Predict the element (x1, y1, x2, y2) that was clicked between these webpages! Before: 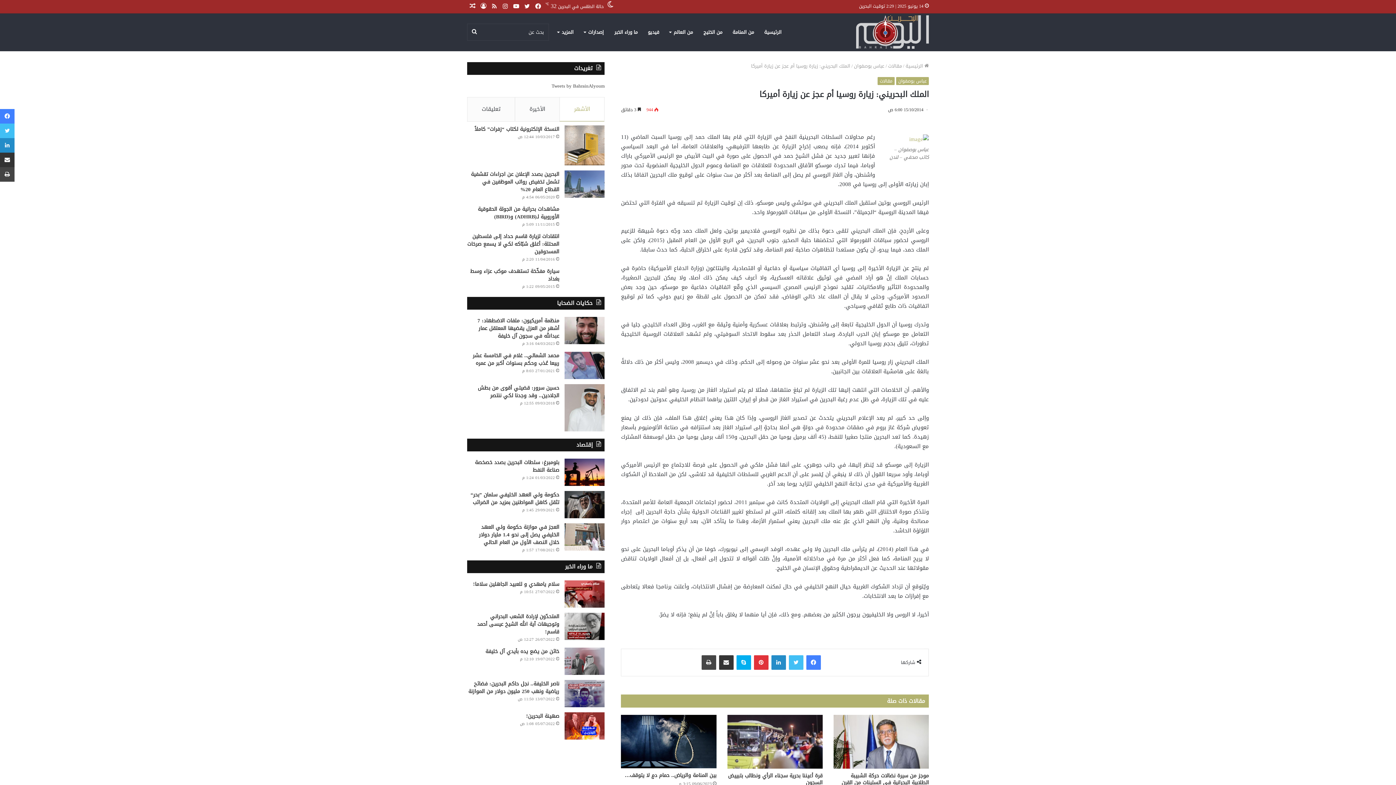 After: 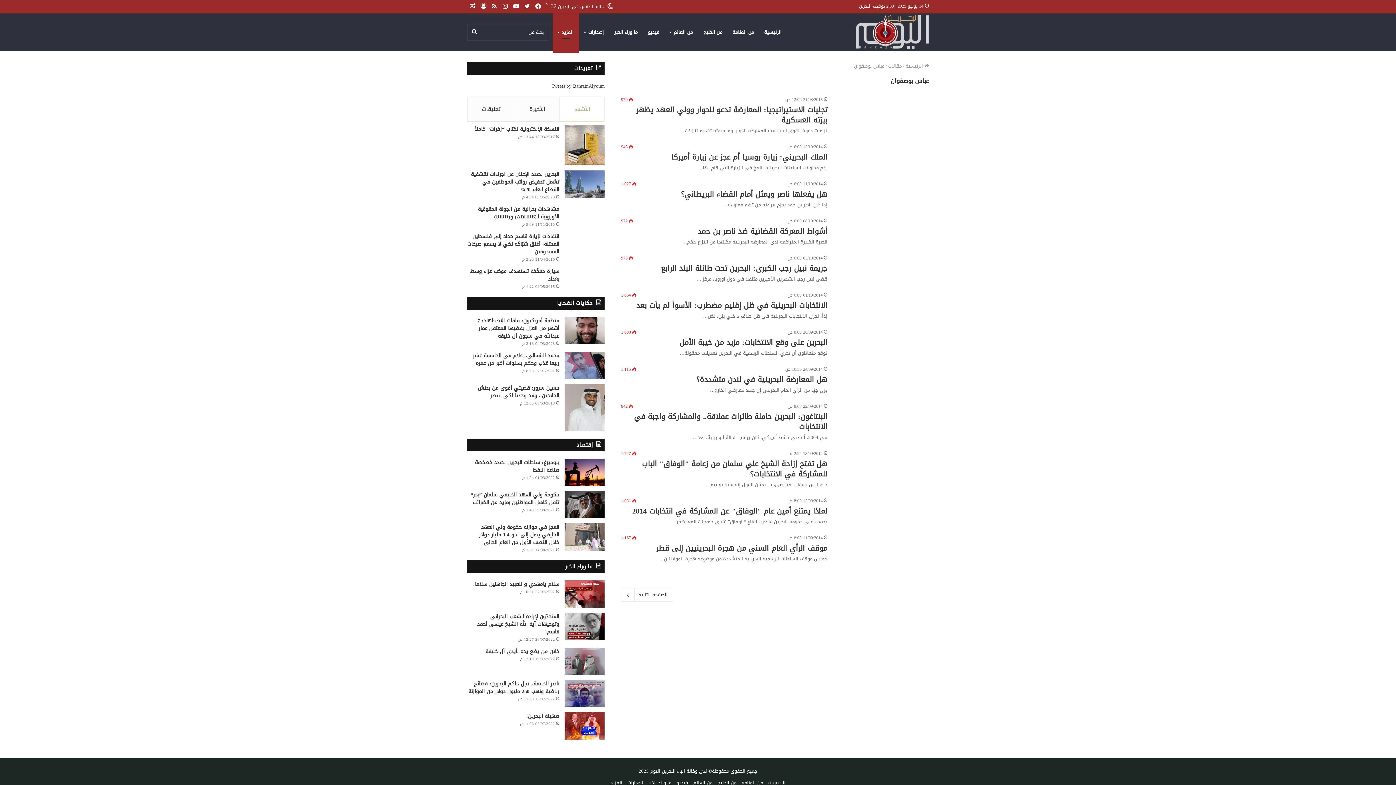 Action: bbox: (854, 61, 884, 70) label: عباس بوصفوان